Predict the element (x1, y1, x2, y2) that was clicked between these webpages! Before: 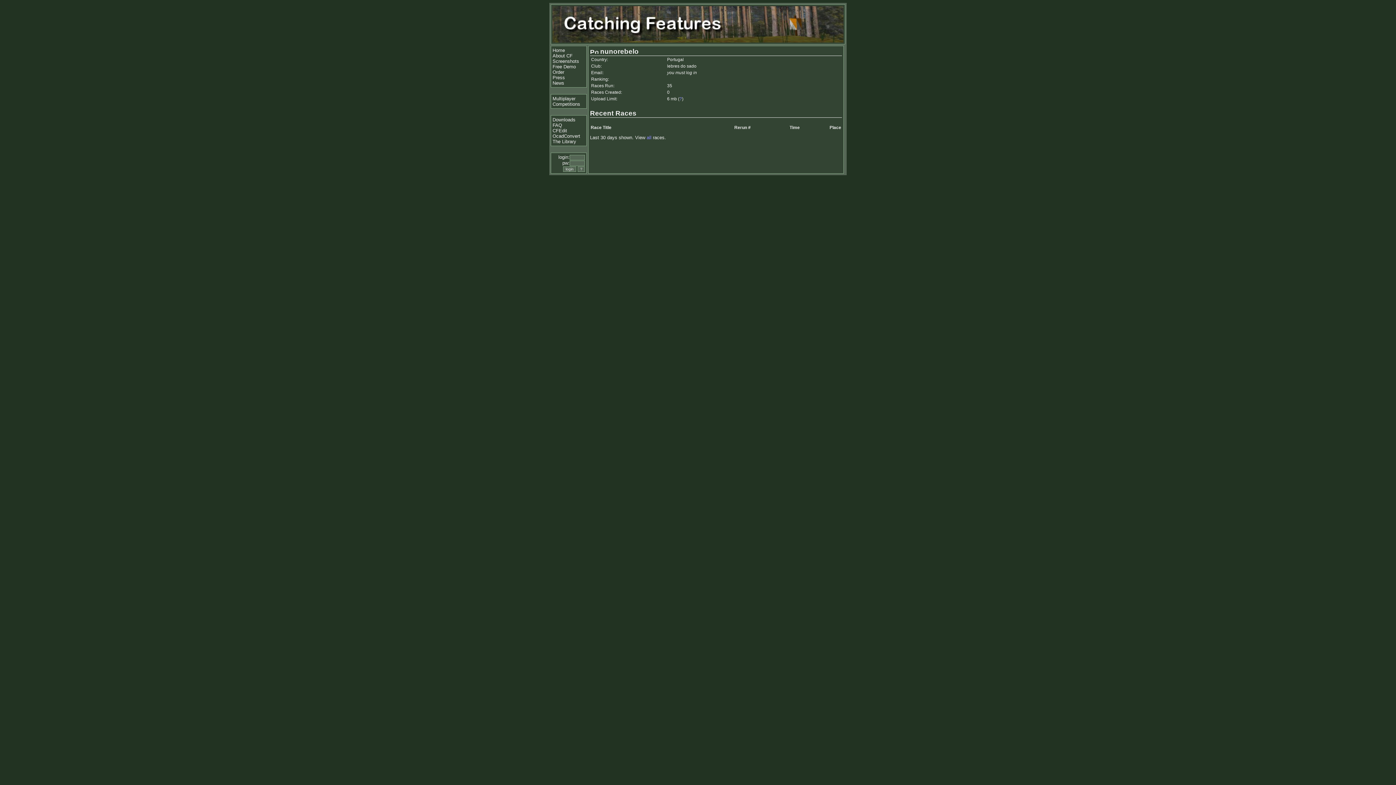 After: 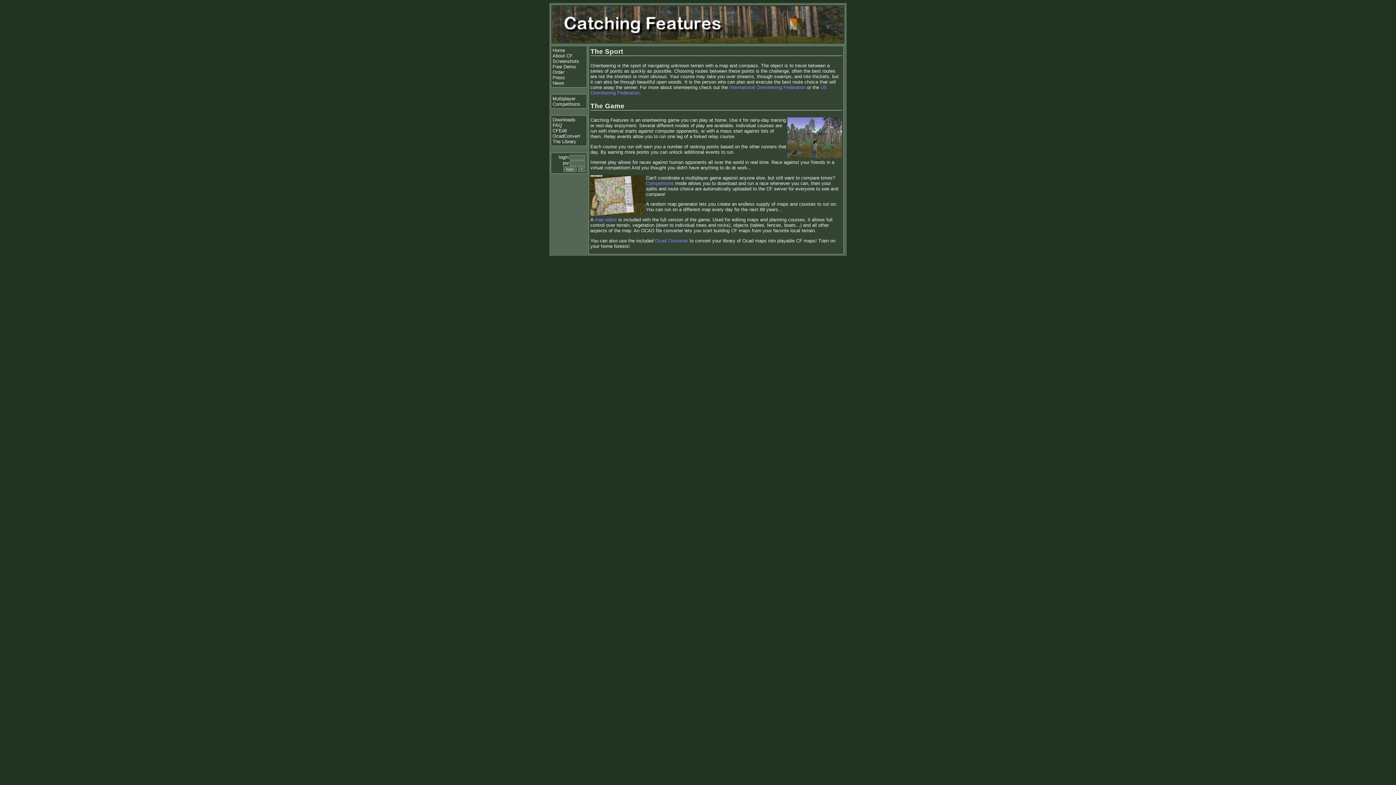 Action: label: About CF bbox: (552, 53, 572, 58)